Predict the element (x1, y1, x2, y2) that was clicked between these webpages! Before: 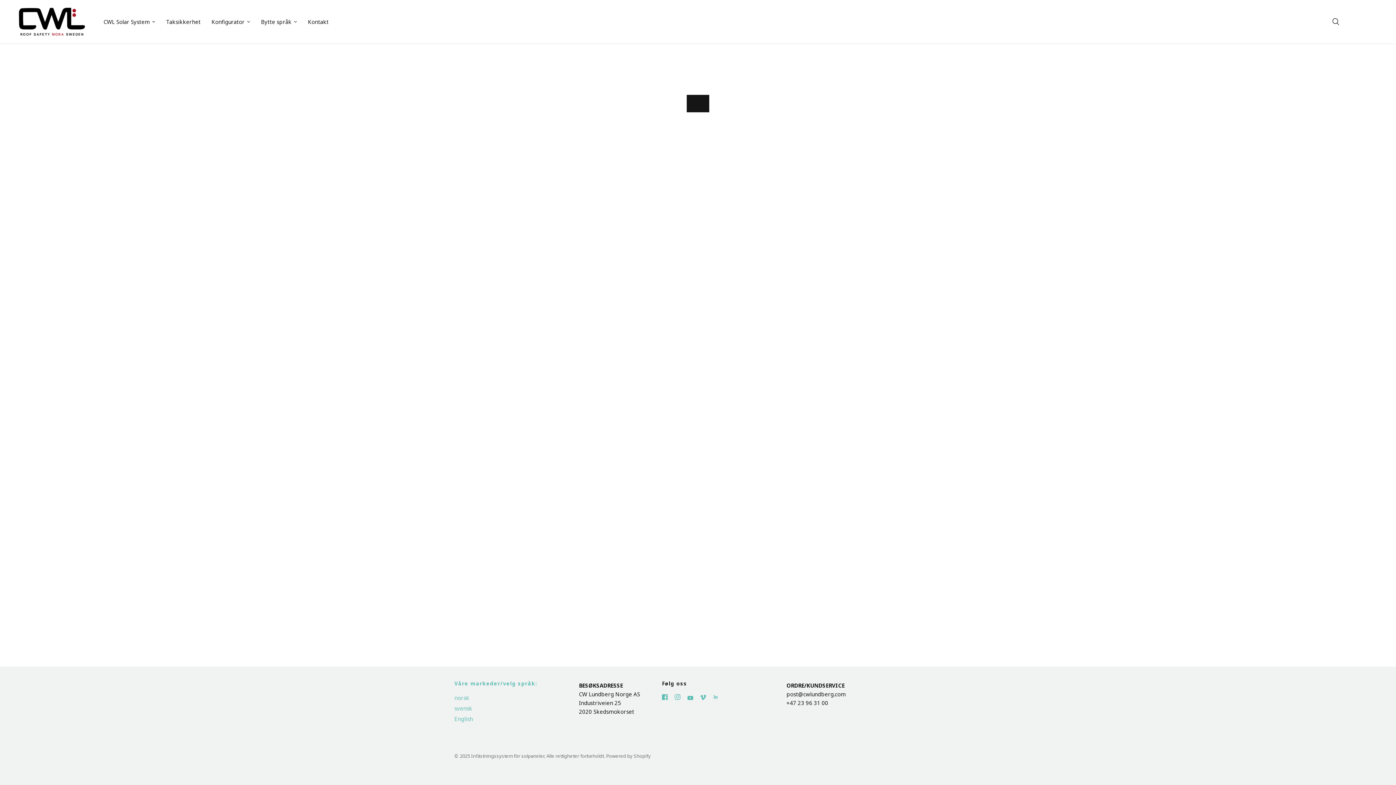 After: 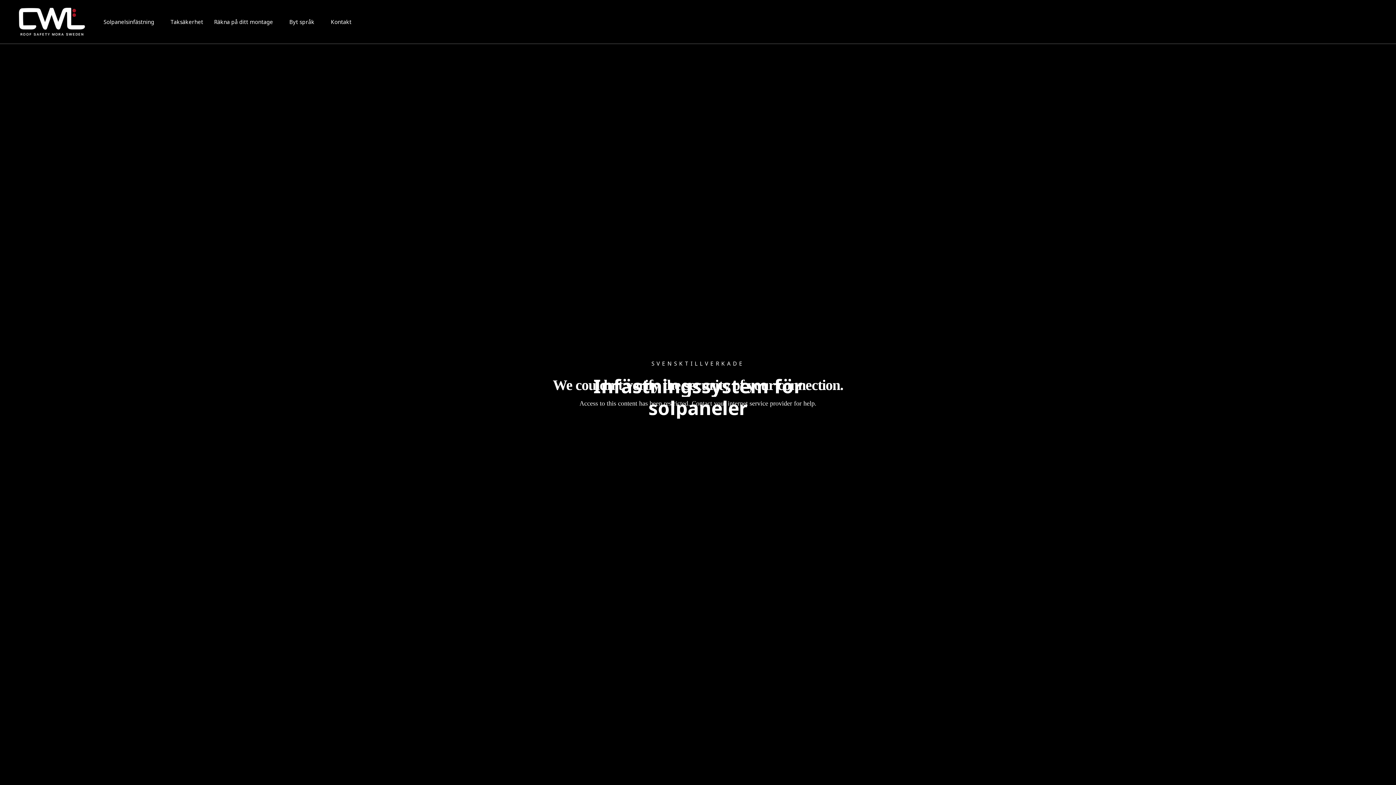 Action: bbox: (454, 705, 472, 712) label: svensk